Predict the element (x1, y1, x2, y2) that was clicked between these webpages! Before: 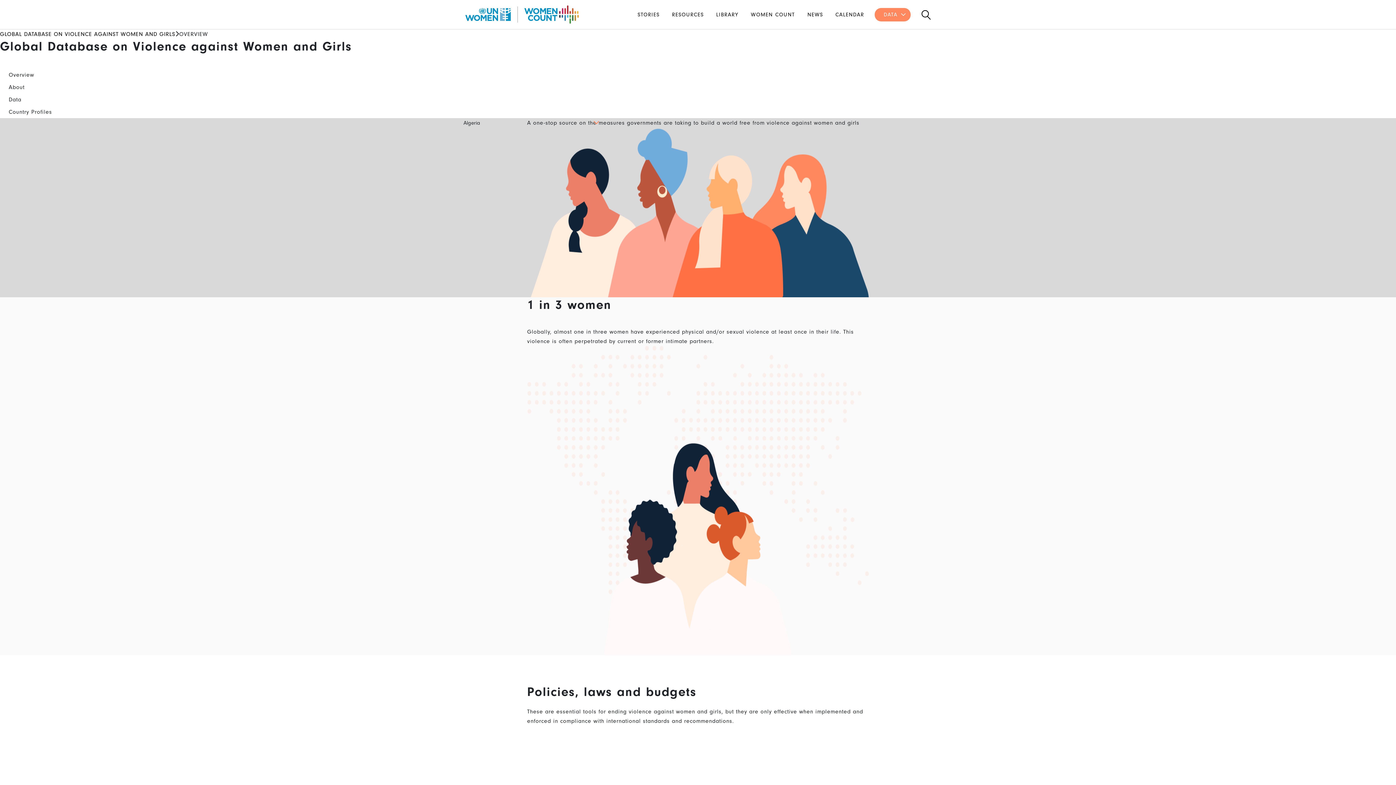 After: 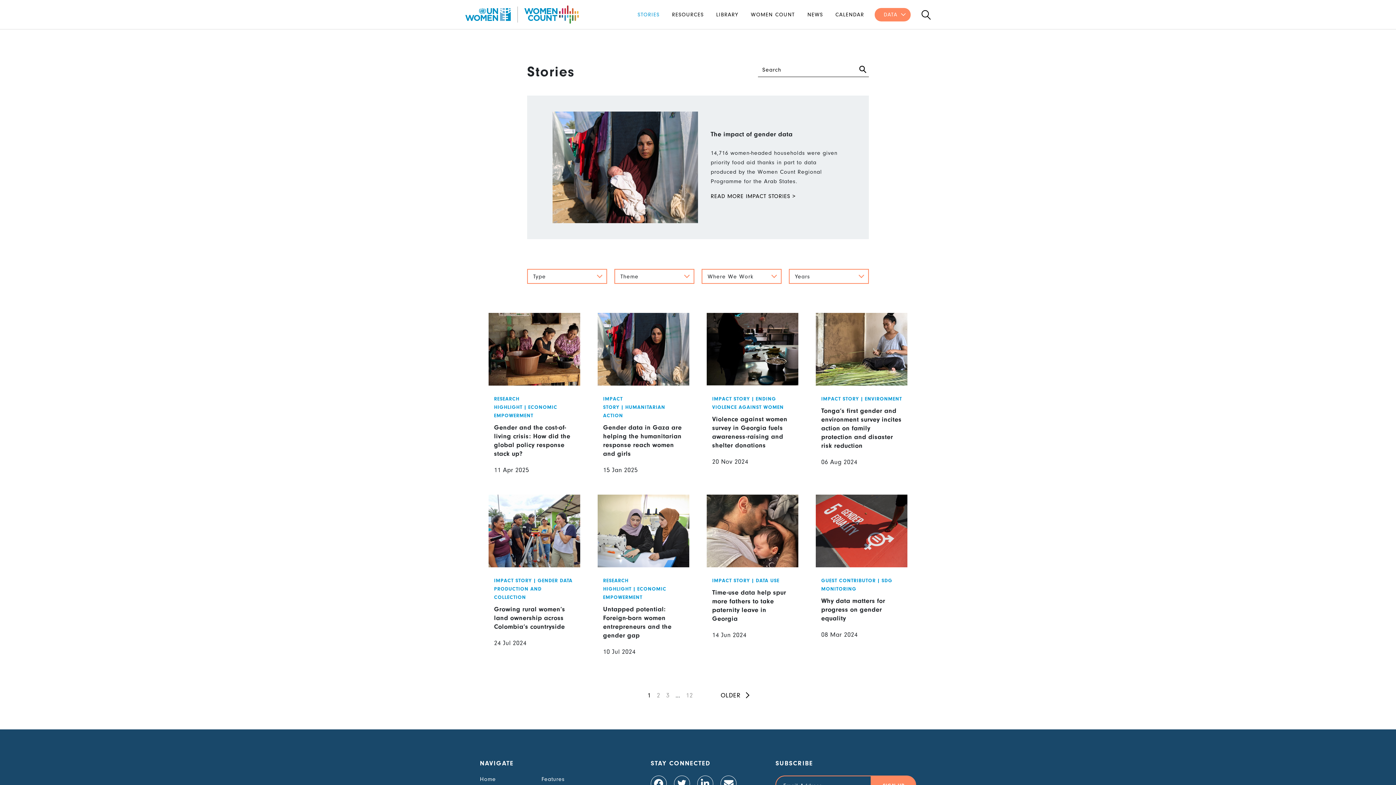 Action: bbox: (631, 11, 666, 17) label: STORIES